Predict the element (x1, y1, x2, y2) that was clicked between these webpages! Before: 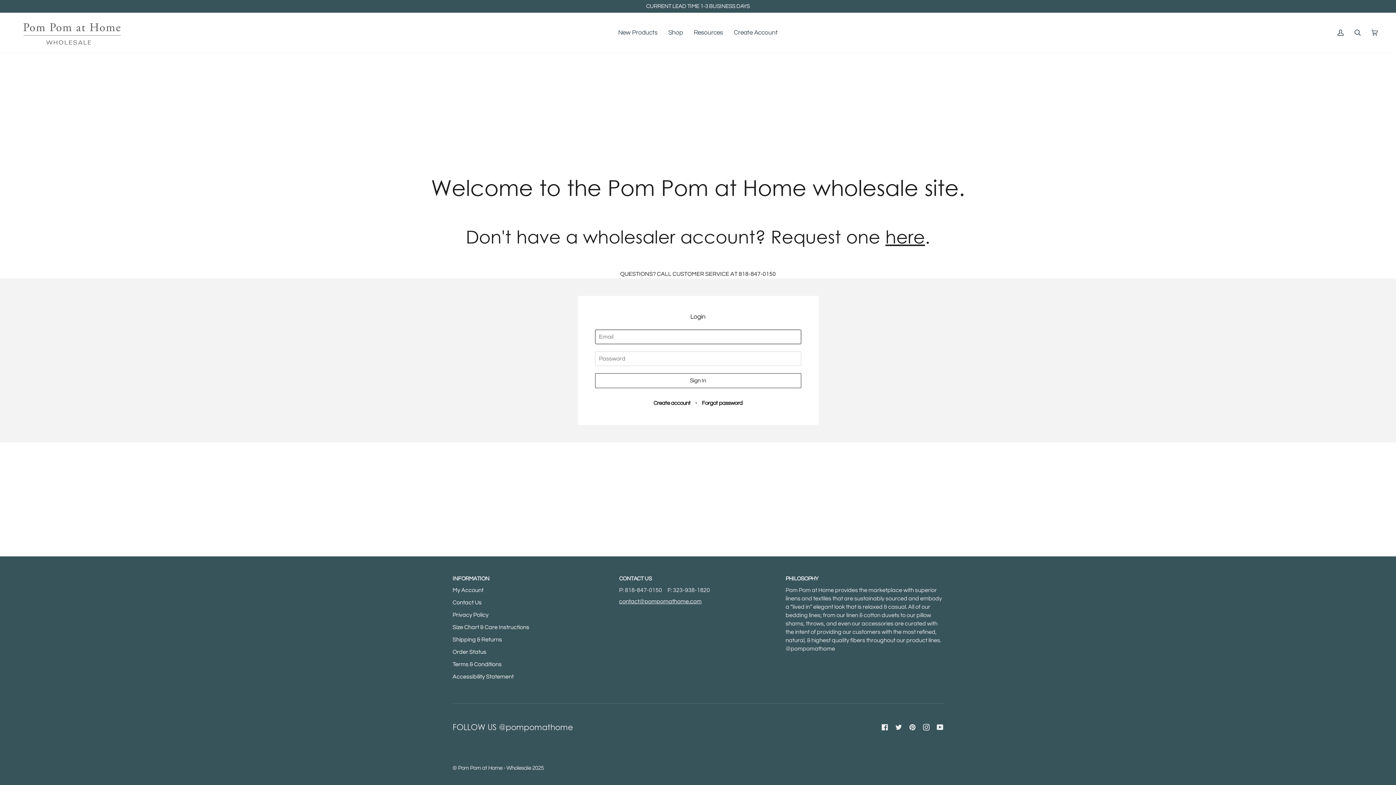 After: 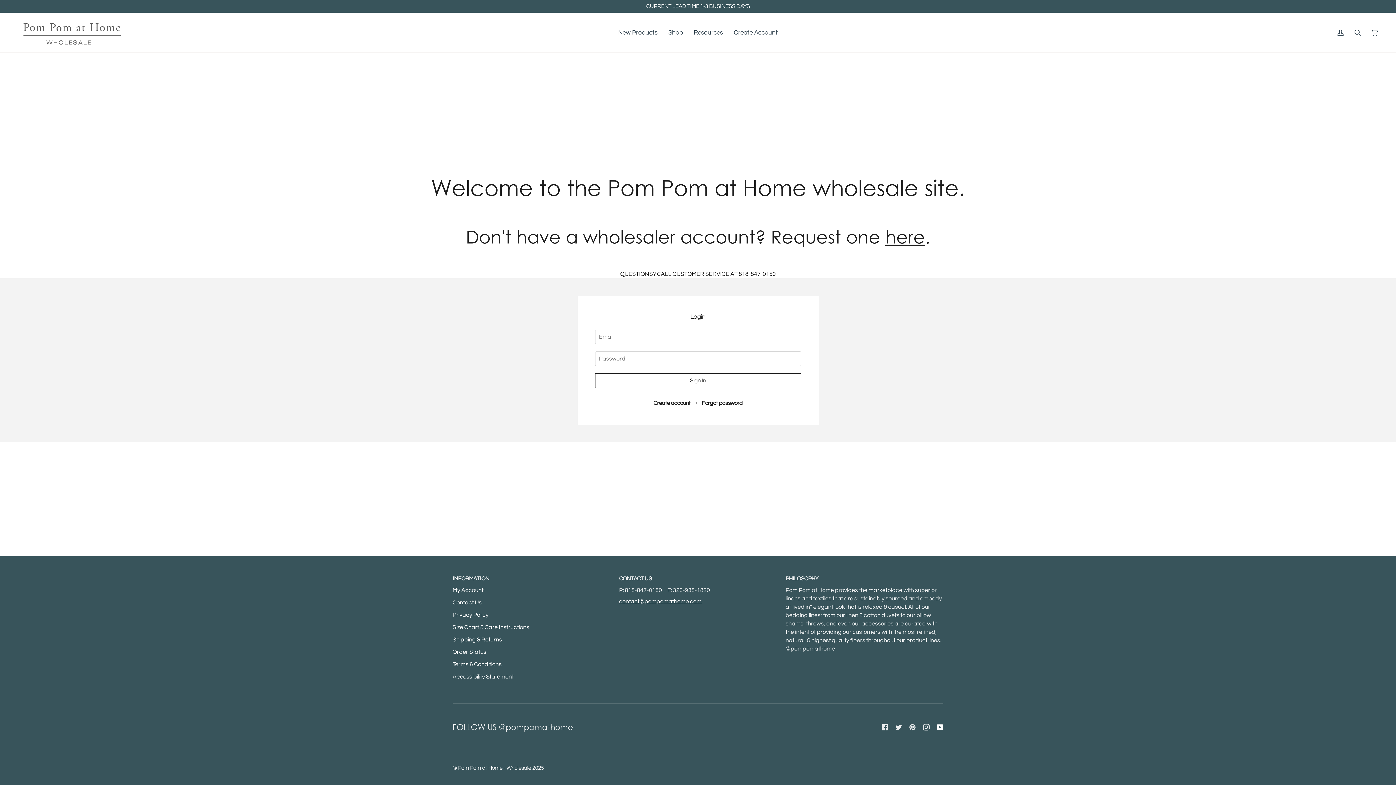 Action: label:  
YouTube bbox: (937, 724, 943, 730)